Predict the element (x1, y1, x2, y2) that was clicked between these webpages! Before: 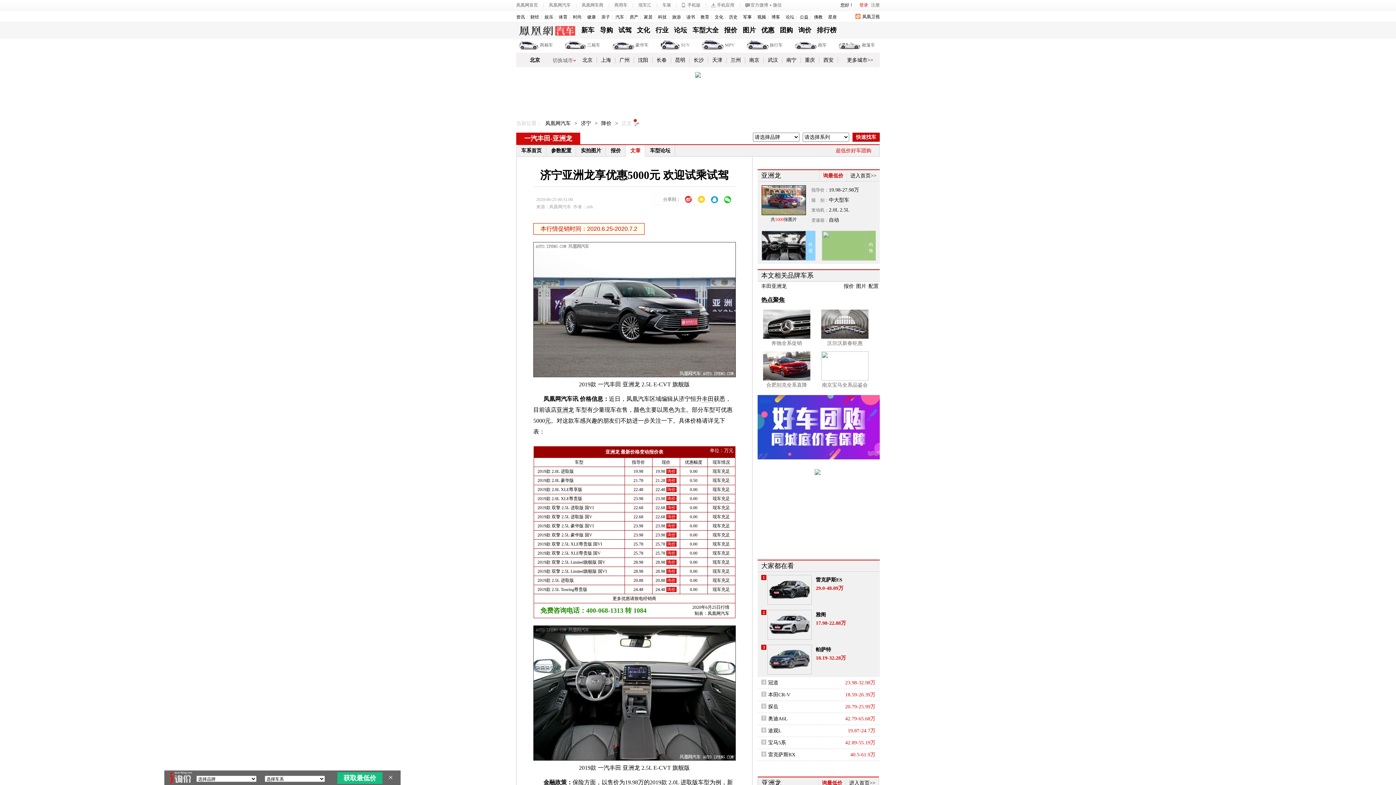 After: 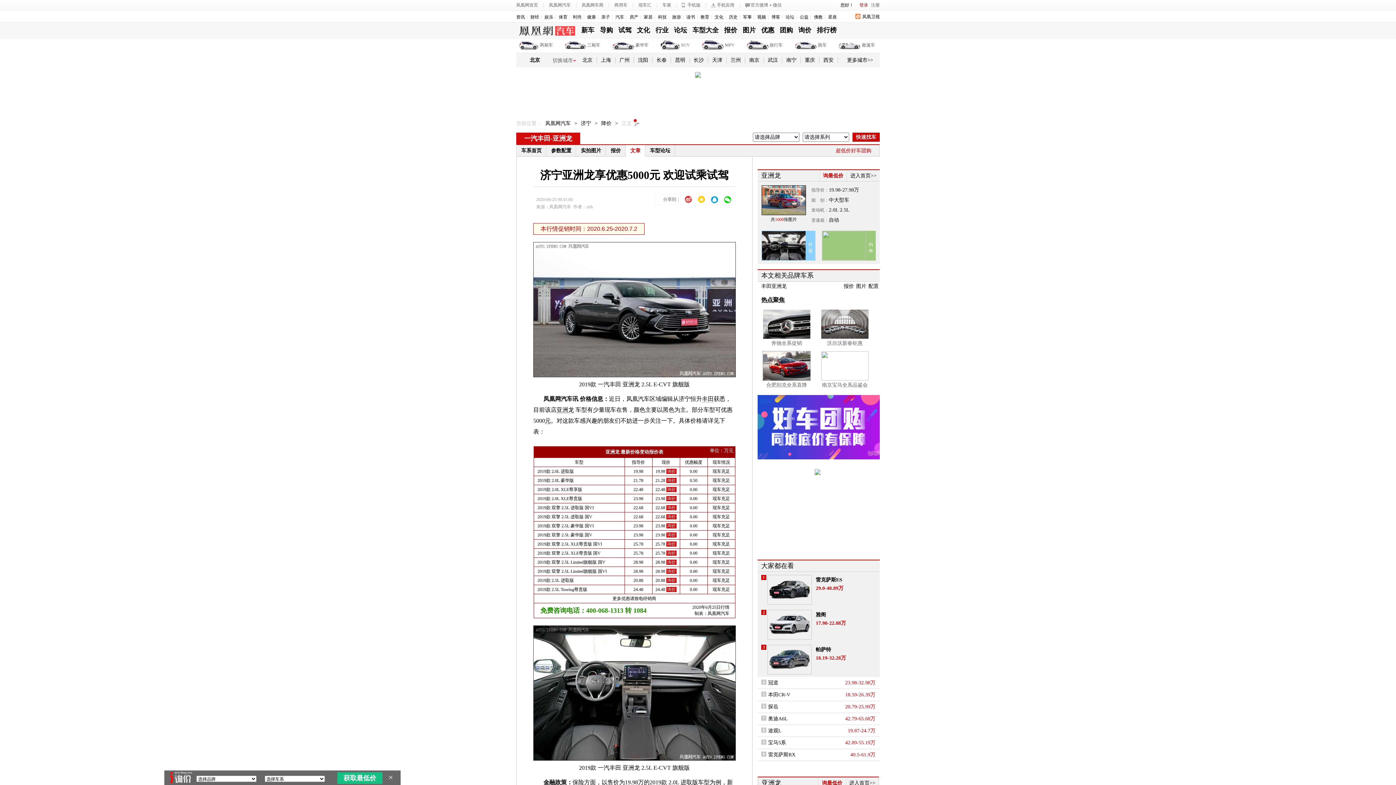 Action: bbox: (763, 351, 810, 380)